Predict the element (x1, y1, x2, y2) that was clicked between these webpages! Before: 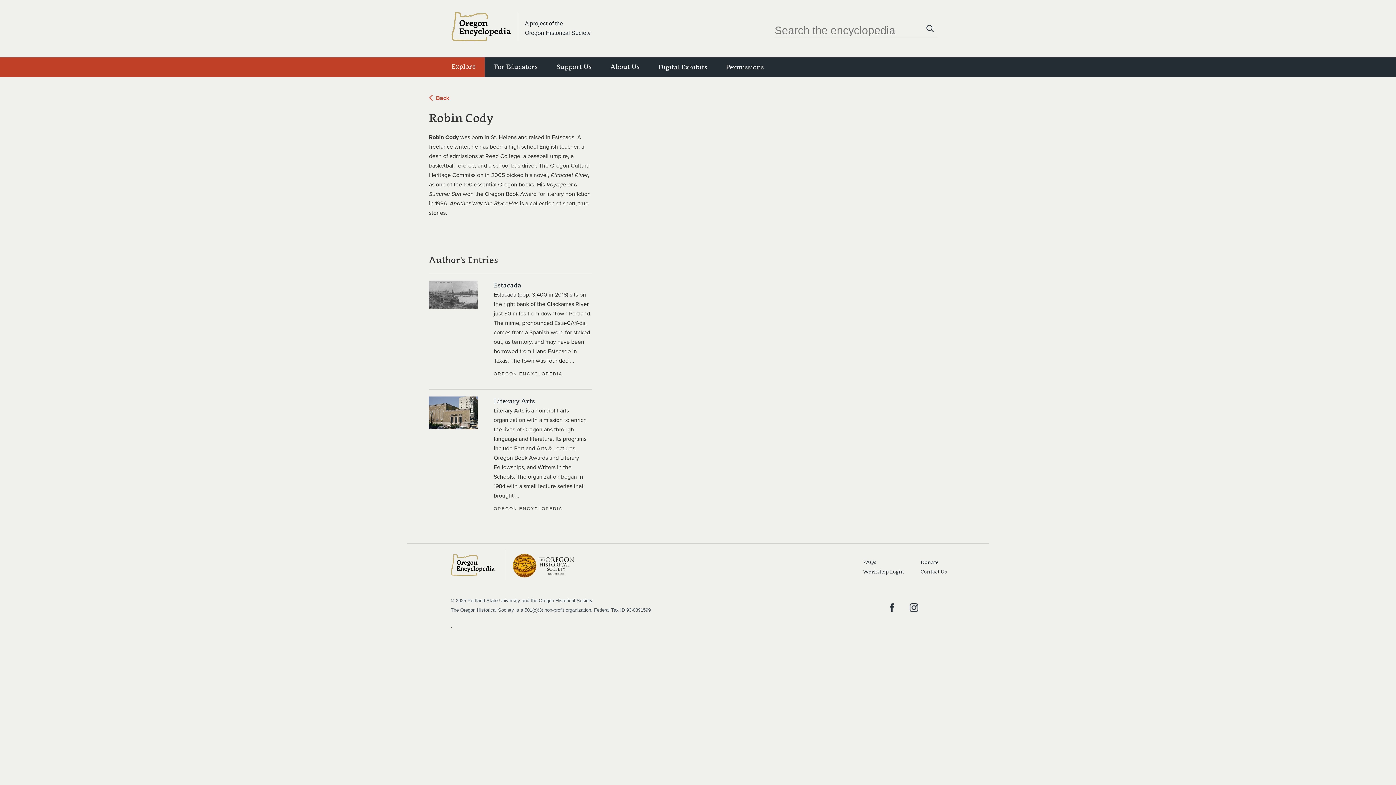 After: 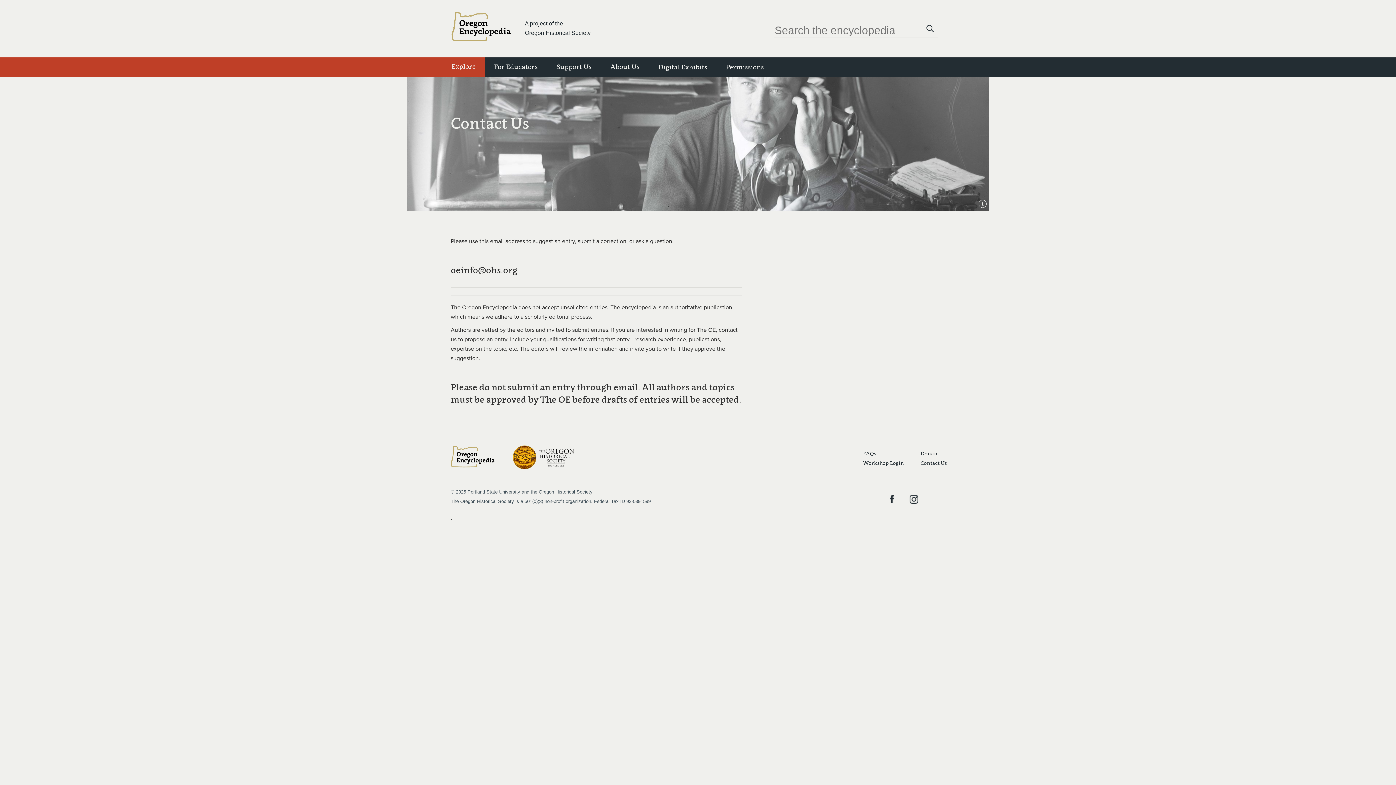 Action: bbox: (920, 568, 946, 574) label: Contact Us